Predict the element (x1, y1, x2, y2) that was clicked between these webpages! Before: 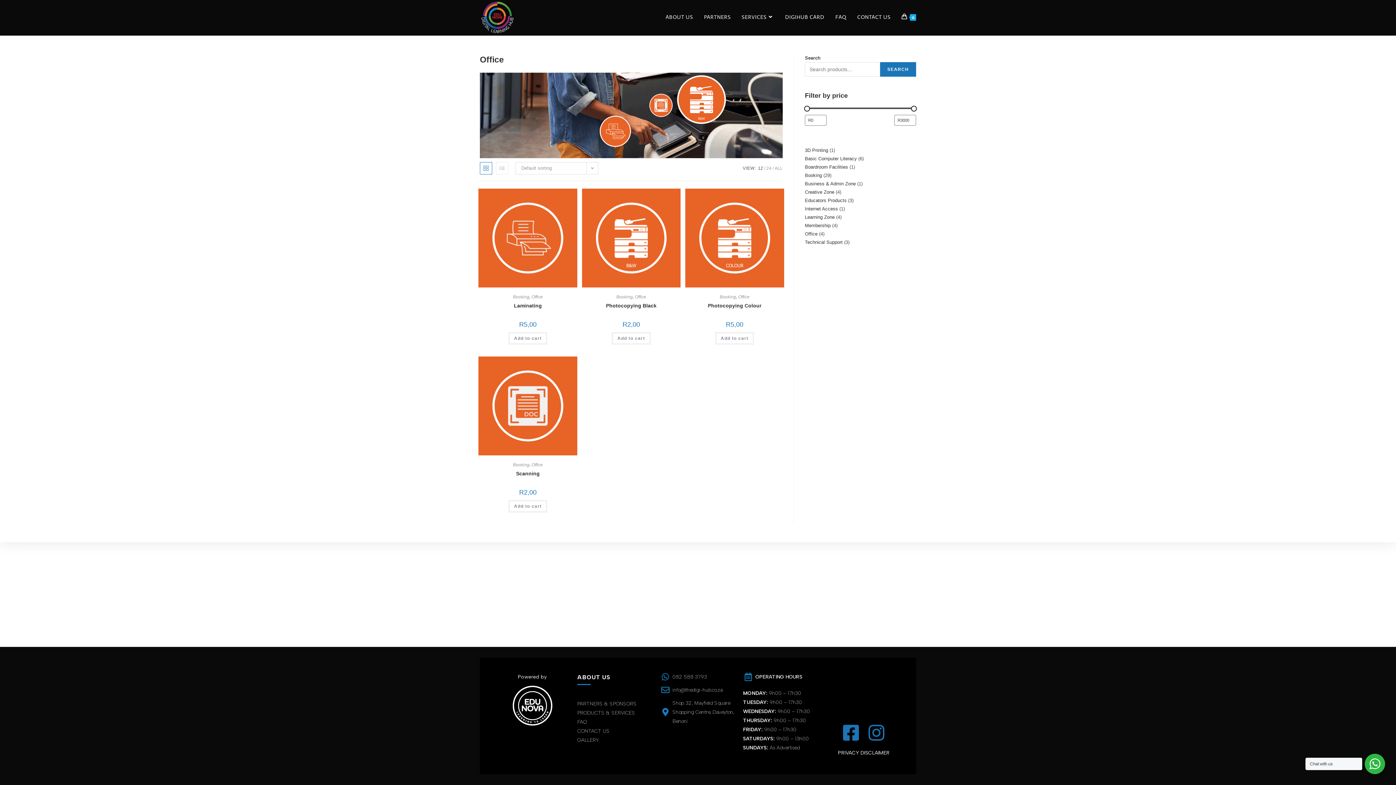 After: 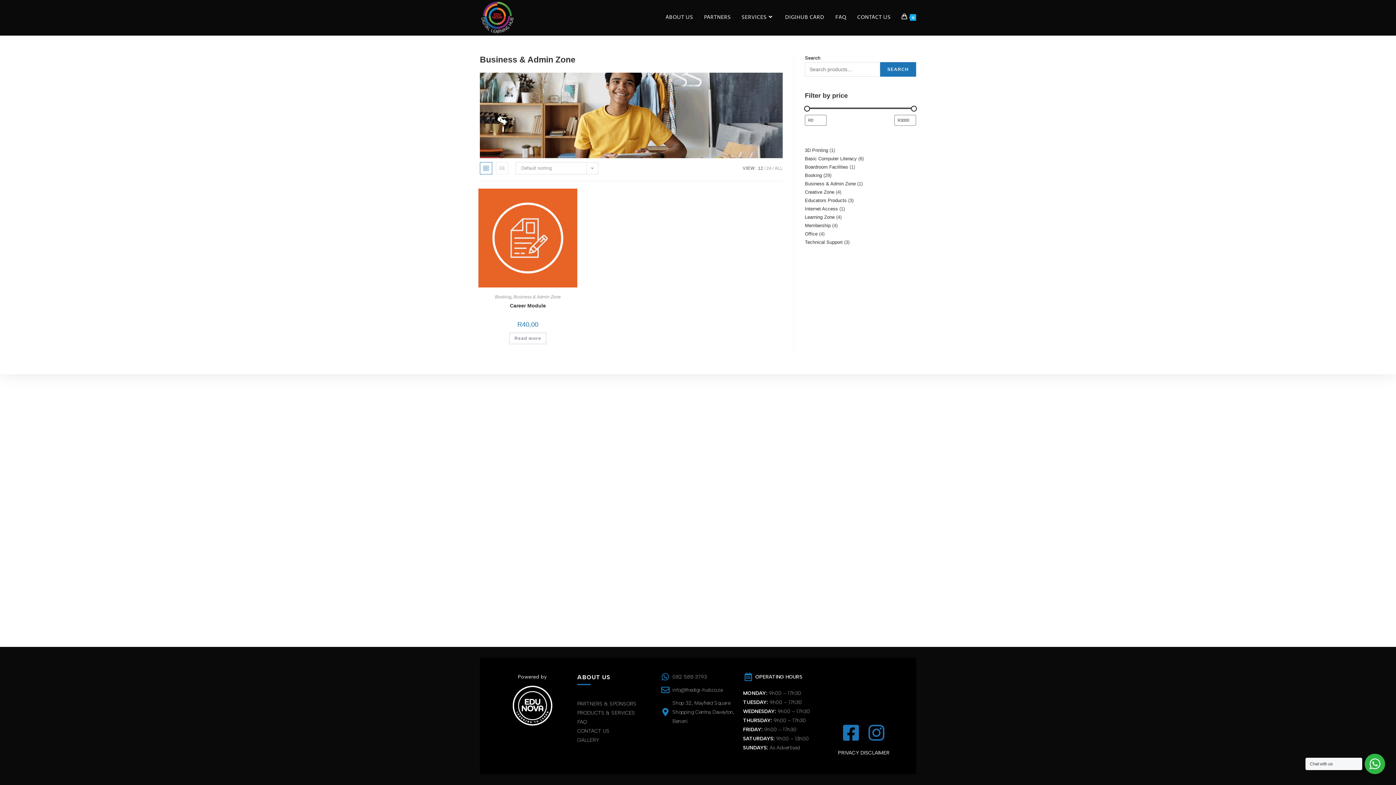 Action: bbox: (805, 180, 856, 186) label: Business & Admin Zone